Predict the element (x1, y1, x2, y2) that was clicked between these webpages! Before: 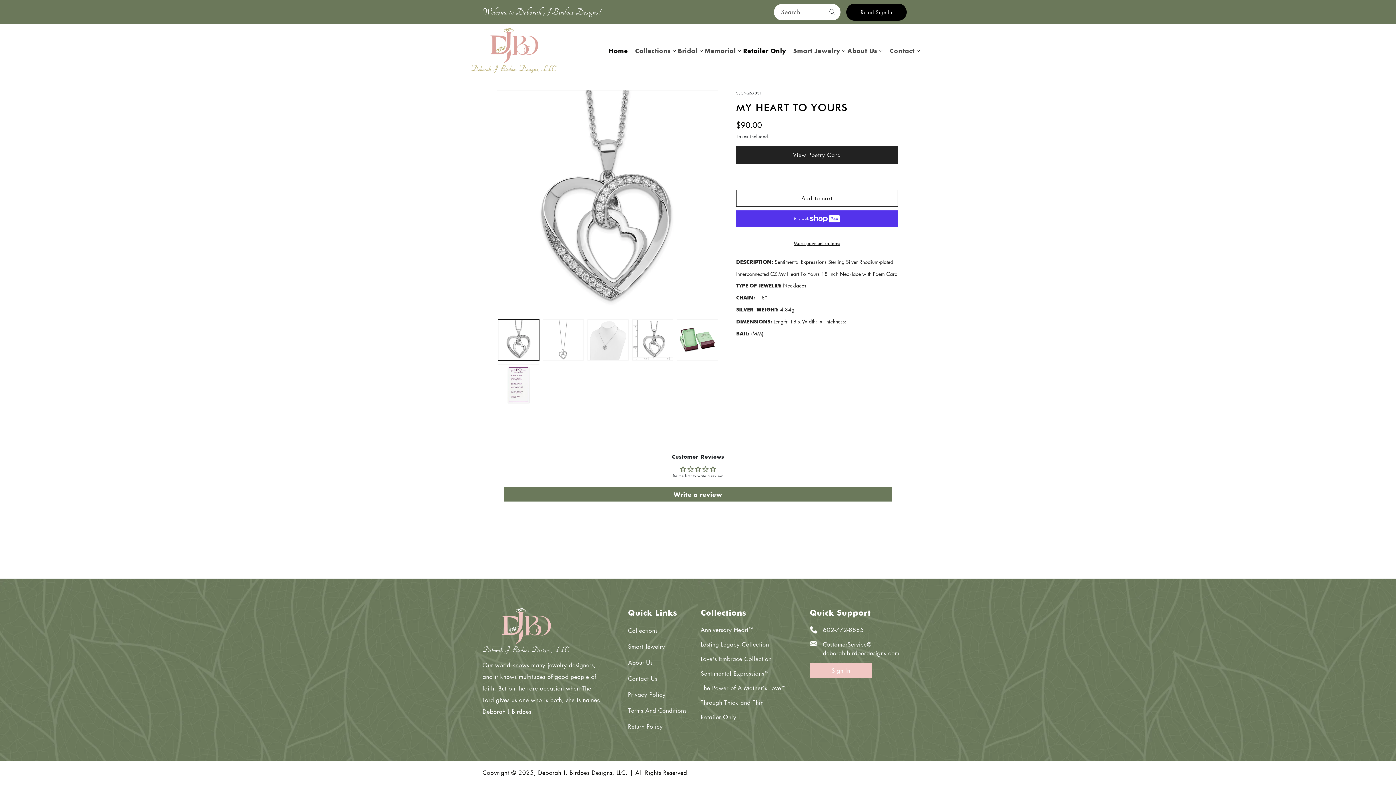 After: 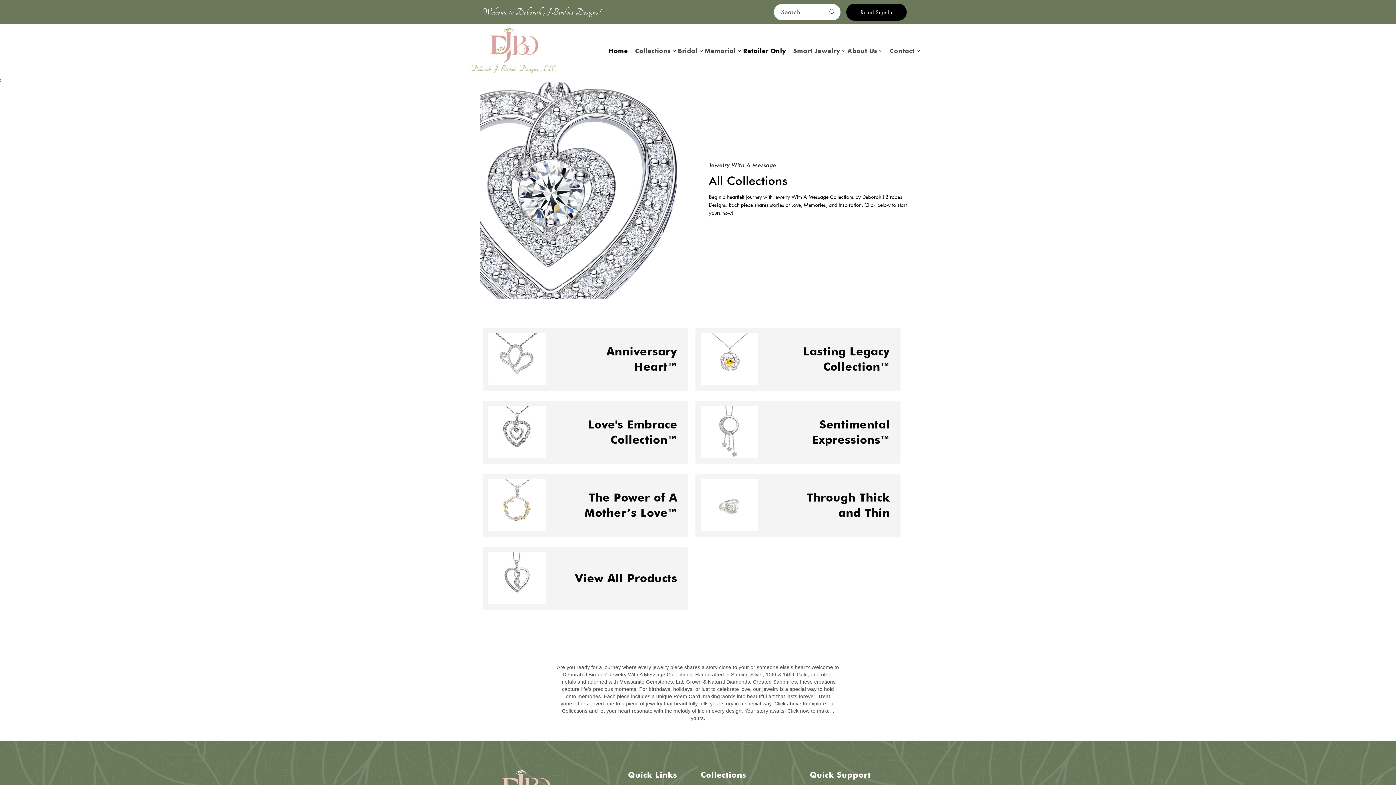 Action: label: Collections bbox: (635, 39, 670, 60)